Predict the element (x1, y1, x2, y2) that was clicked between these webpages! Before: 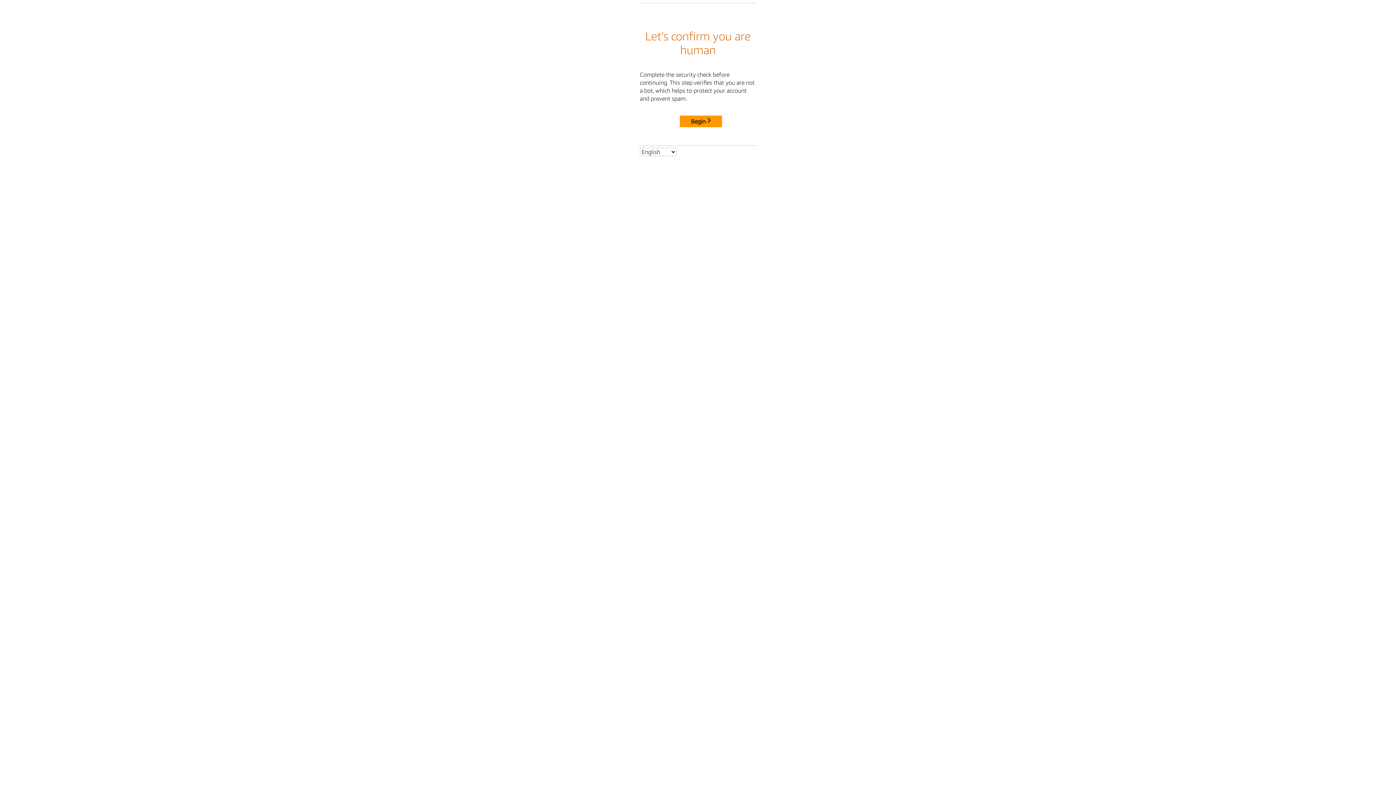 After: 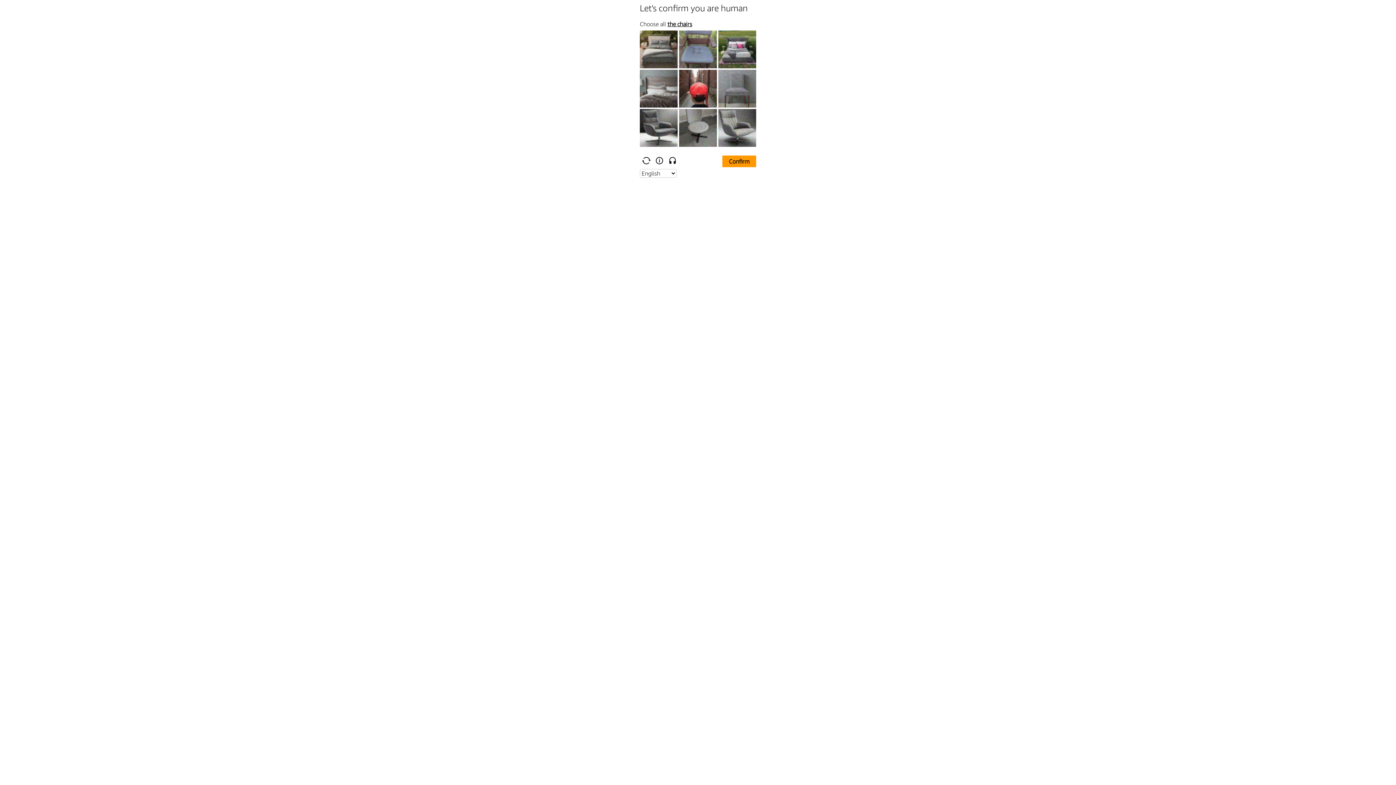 Action: bbox: (680, 115, 722, 127) label: Begin